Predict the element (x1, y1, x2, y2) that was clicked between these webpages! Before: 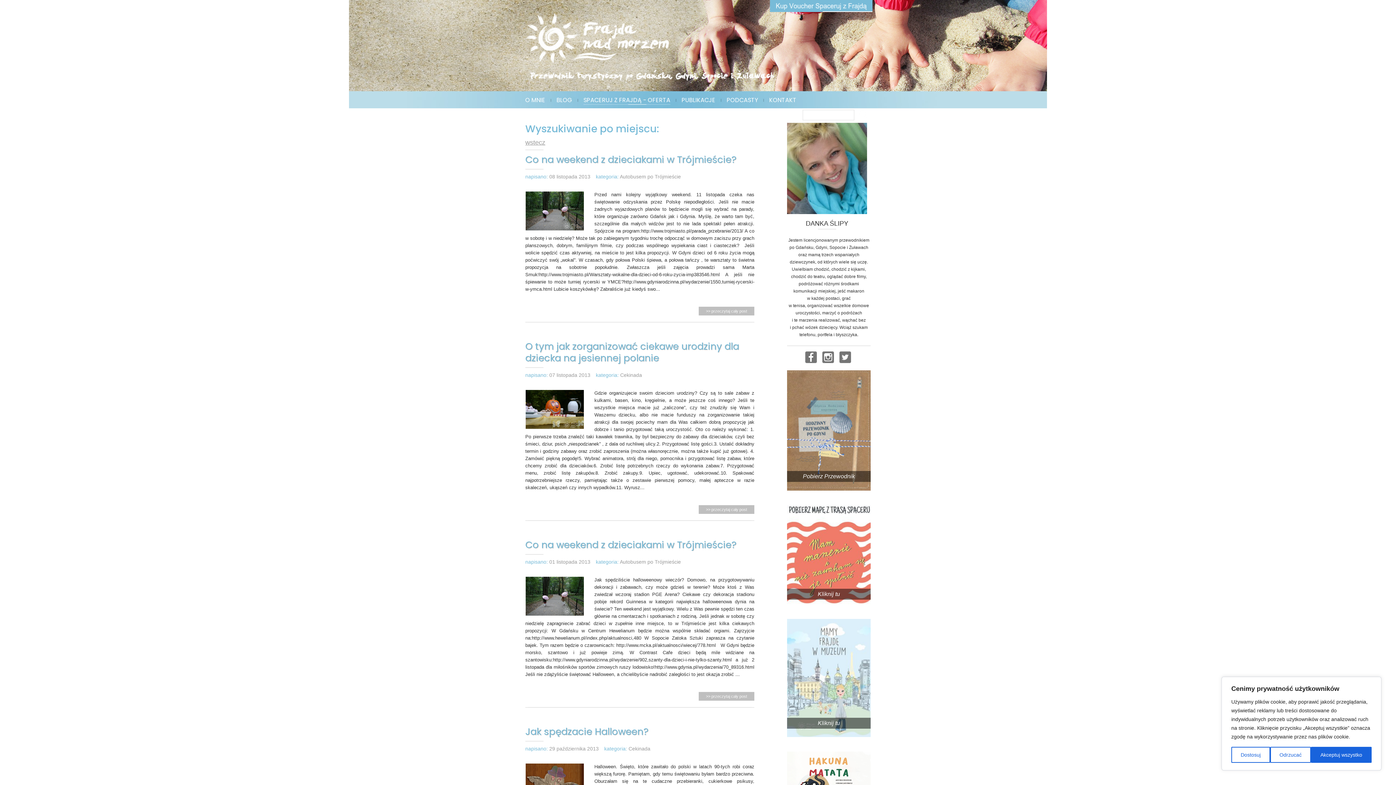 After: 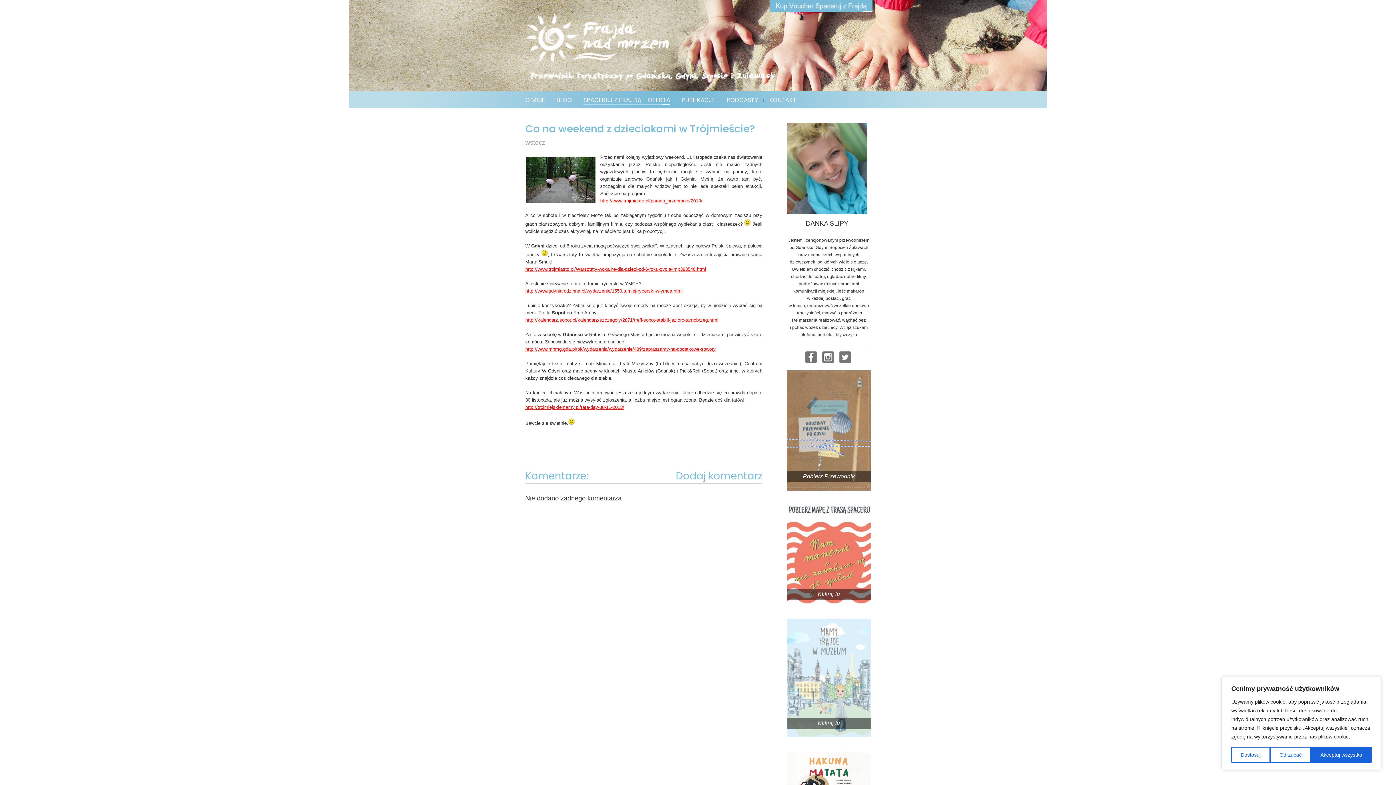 Action: label: >> przeczytaj cały post bbox: (698, 306, 754, 315)